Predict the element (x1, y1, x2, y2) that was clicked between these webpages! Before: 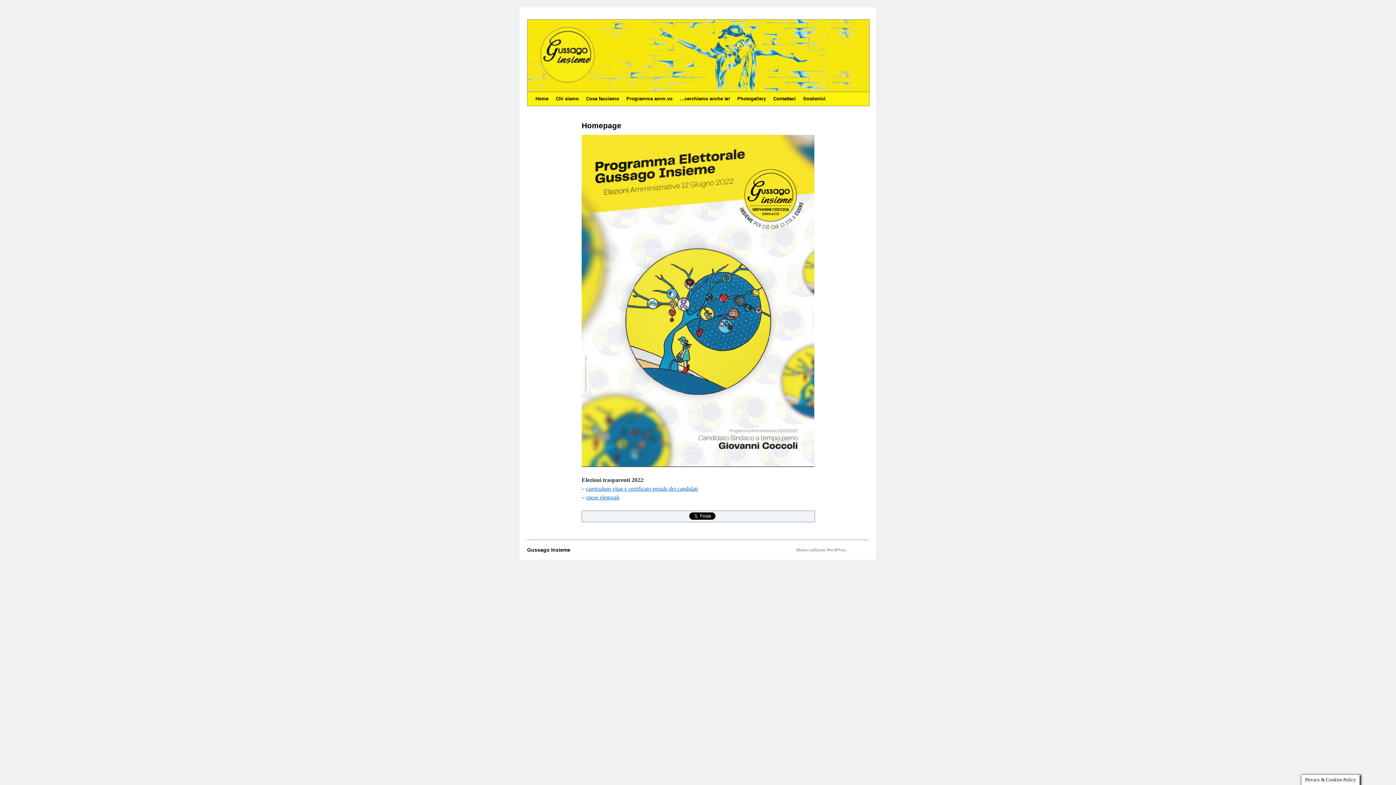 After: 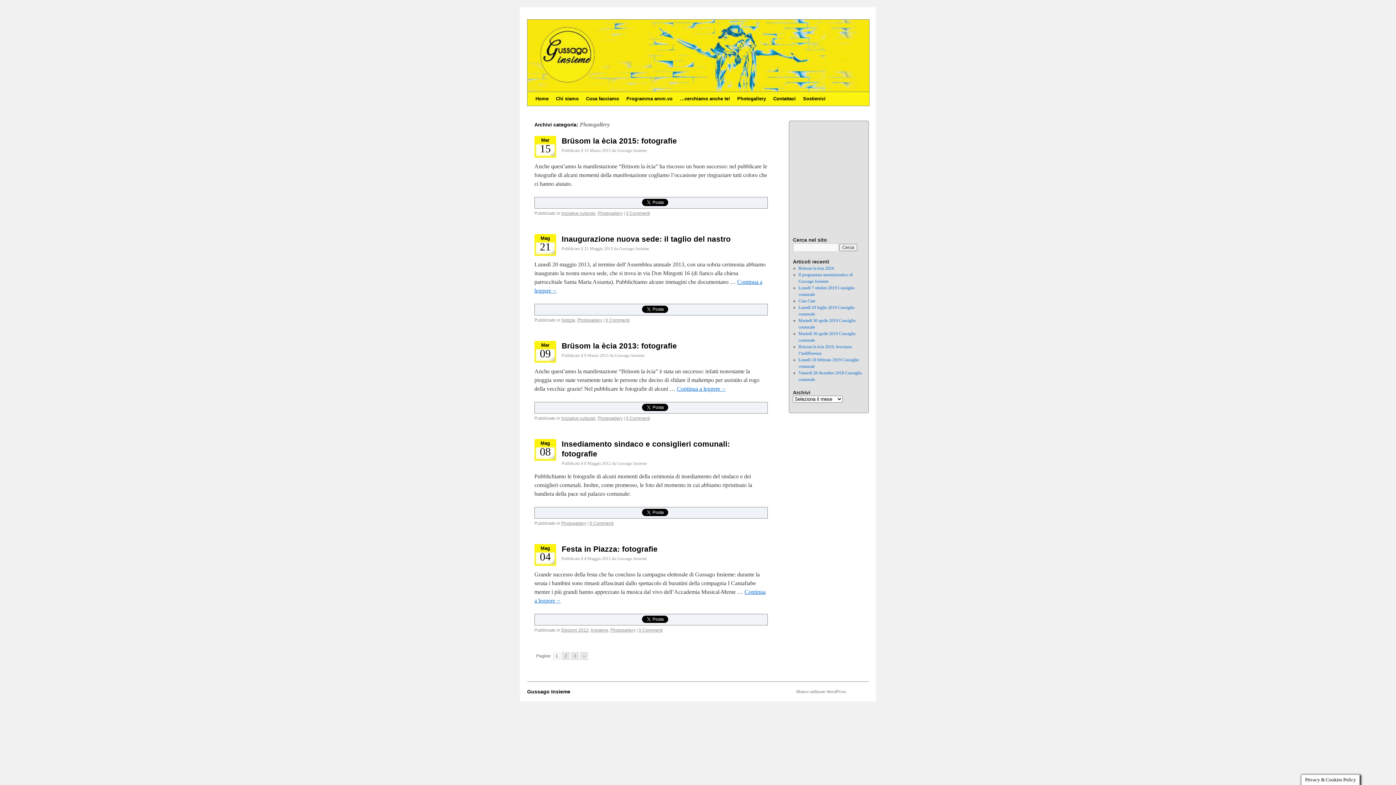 Action: label: Photogallery bbox: (733, 92, 769, 105)